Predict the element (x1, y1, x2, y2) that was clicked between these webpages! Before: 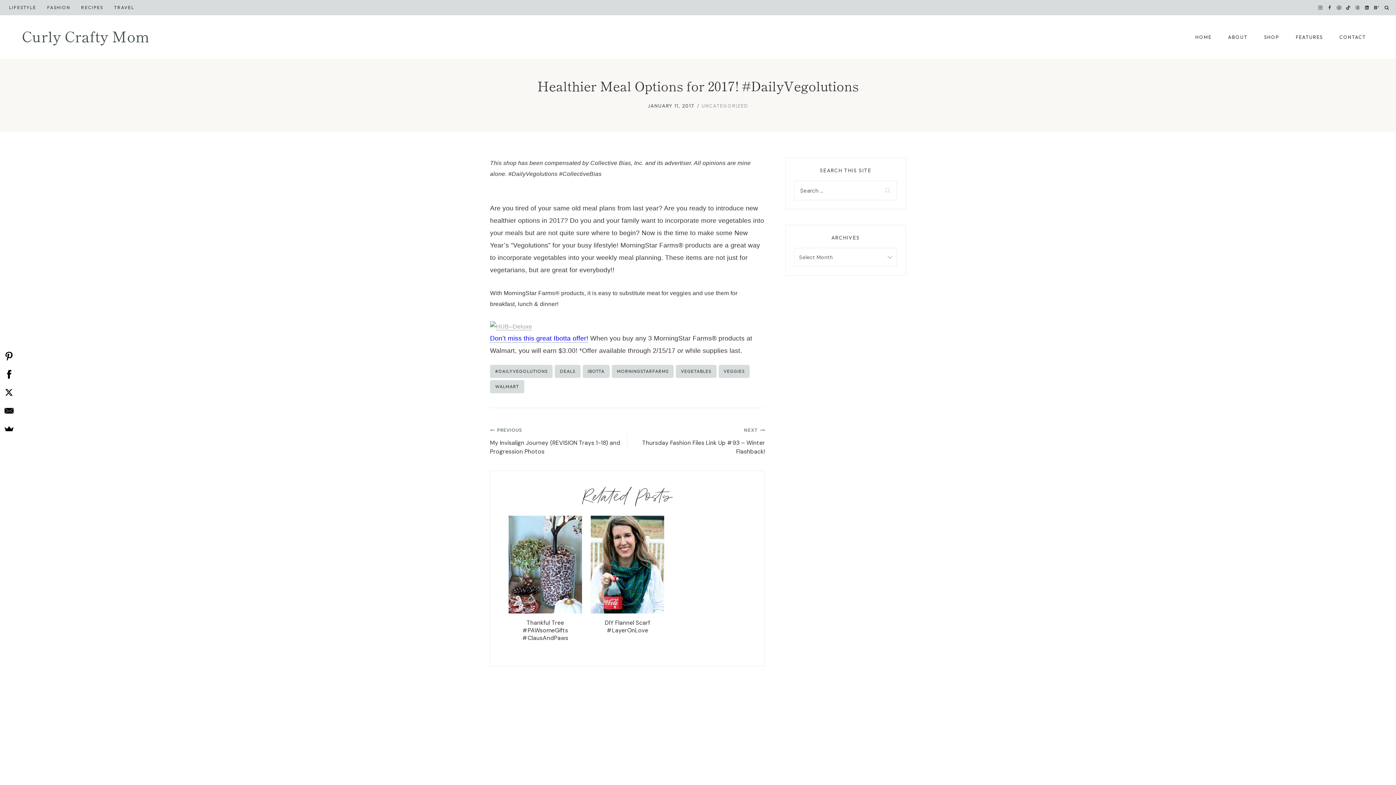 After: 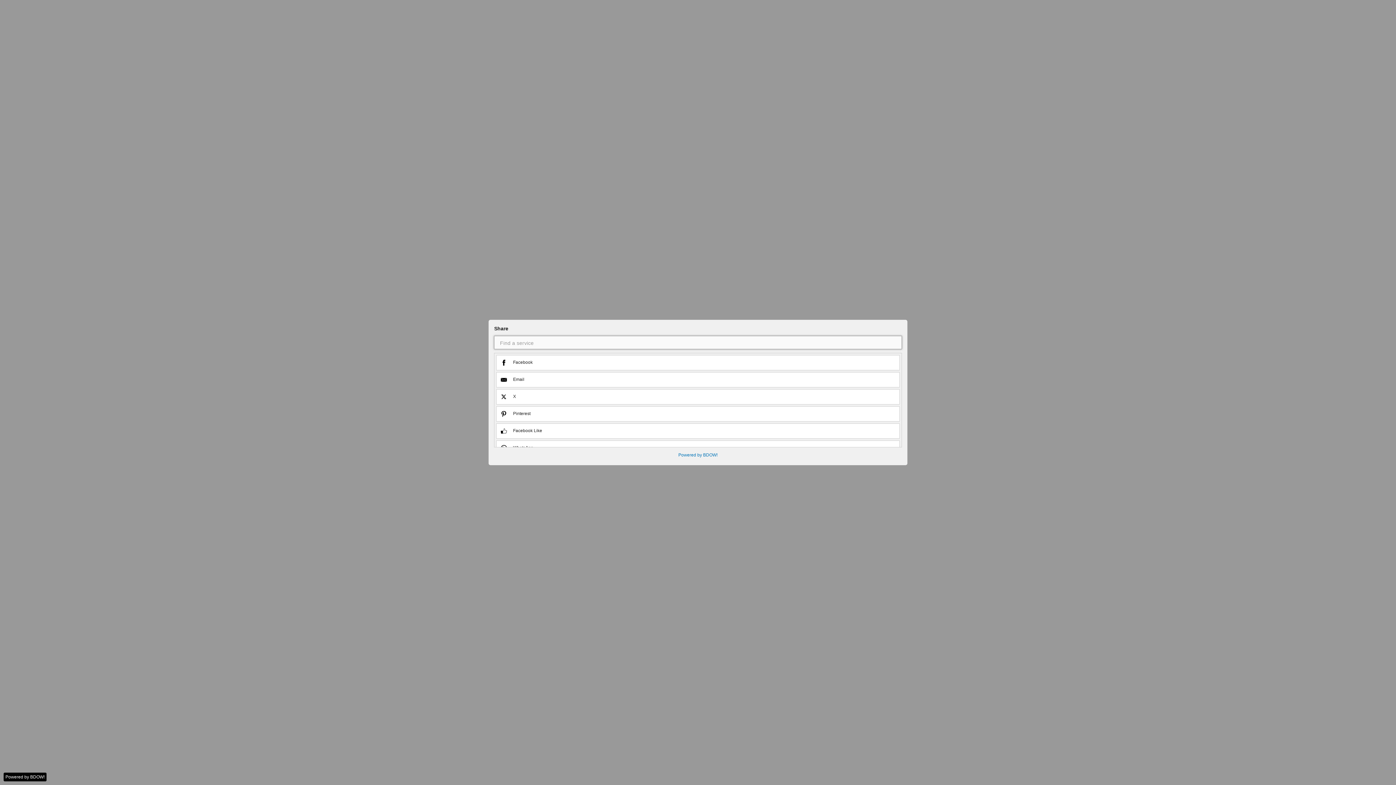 Action: bbox: (0, 420, 18, 438)